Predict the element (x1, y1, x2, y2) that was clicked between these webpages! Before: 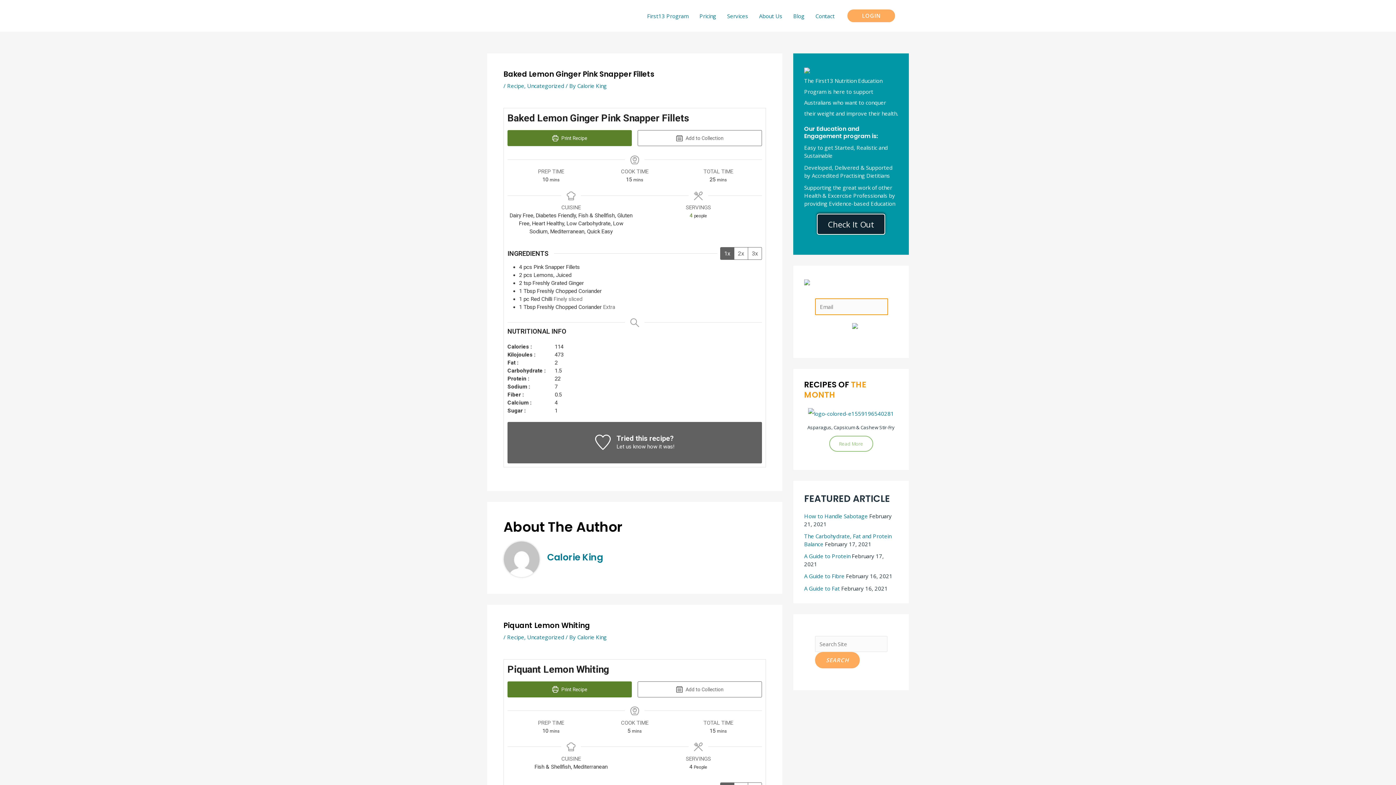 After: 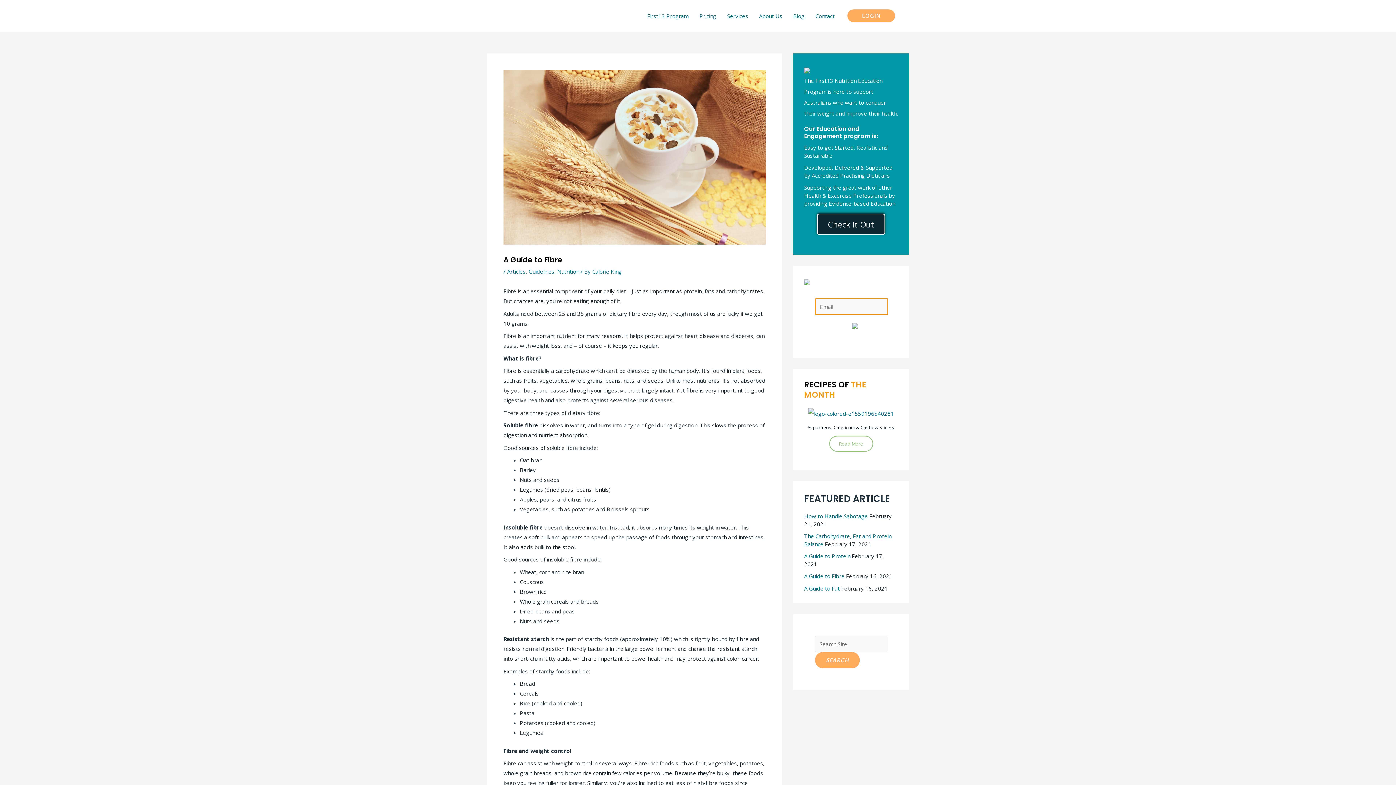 Action: label: A Guide to Fibre bbox: (804, 572, 844, 580)